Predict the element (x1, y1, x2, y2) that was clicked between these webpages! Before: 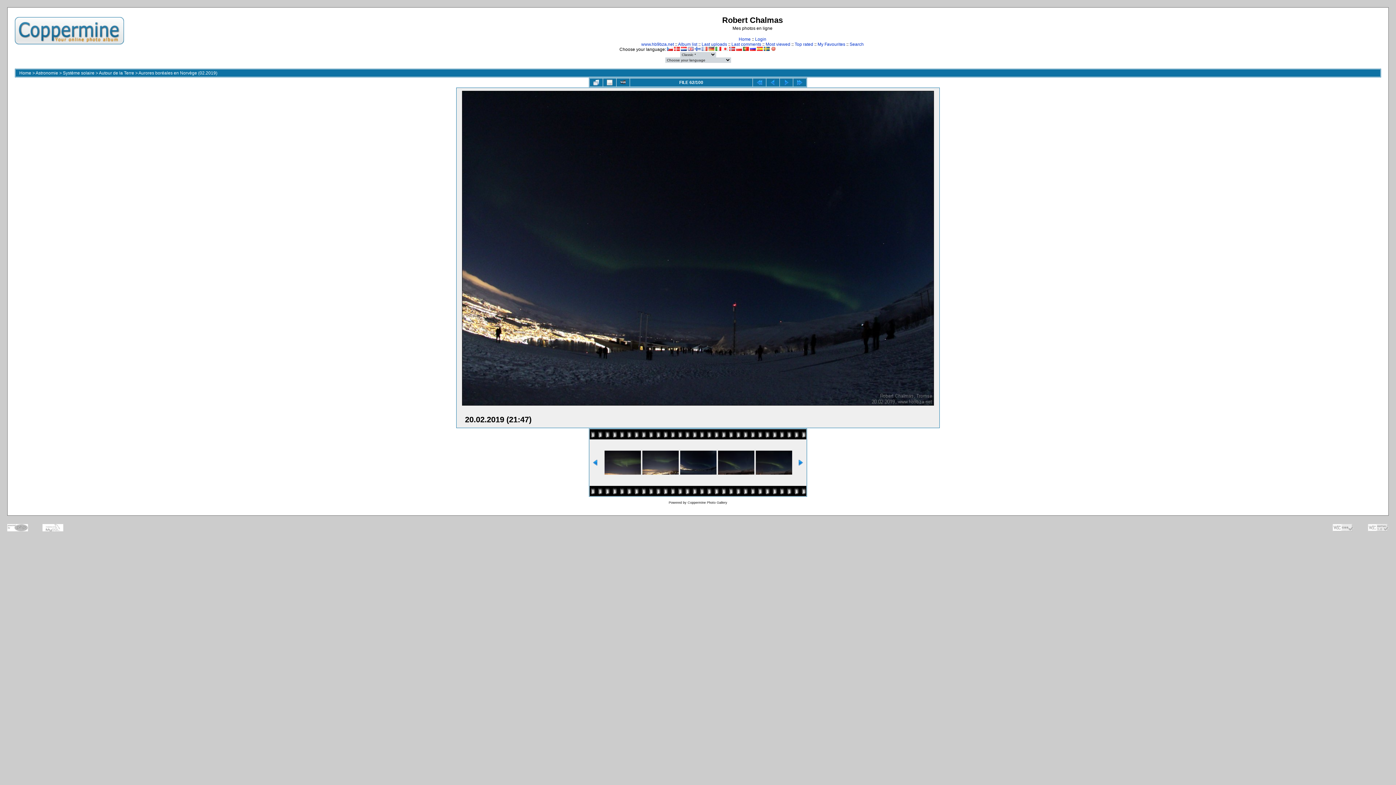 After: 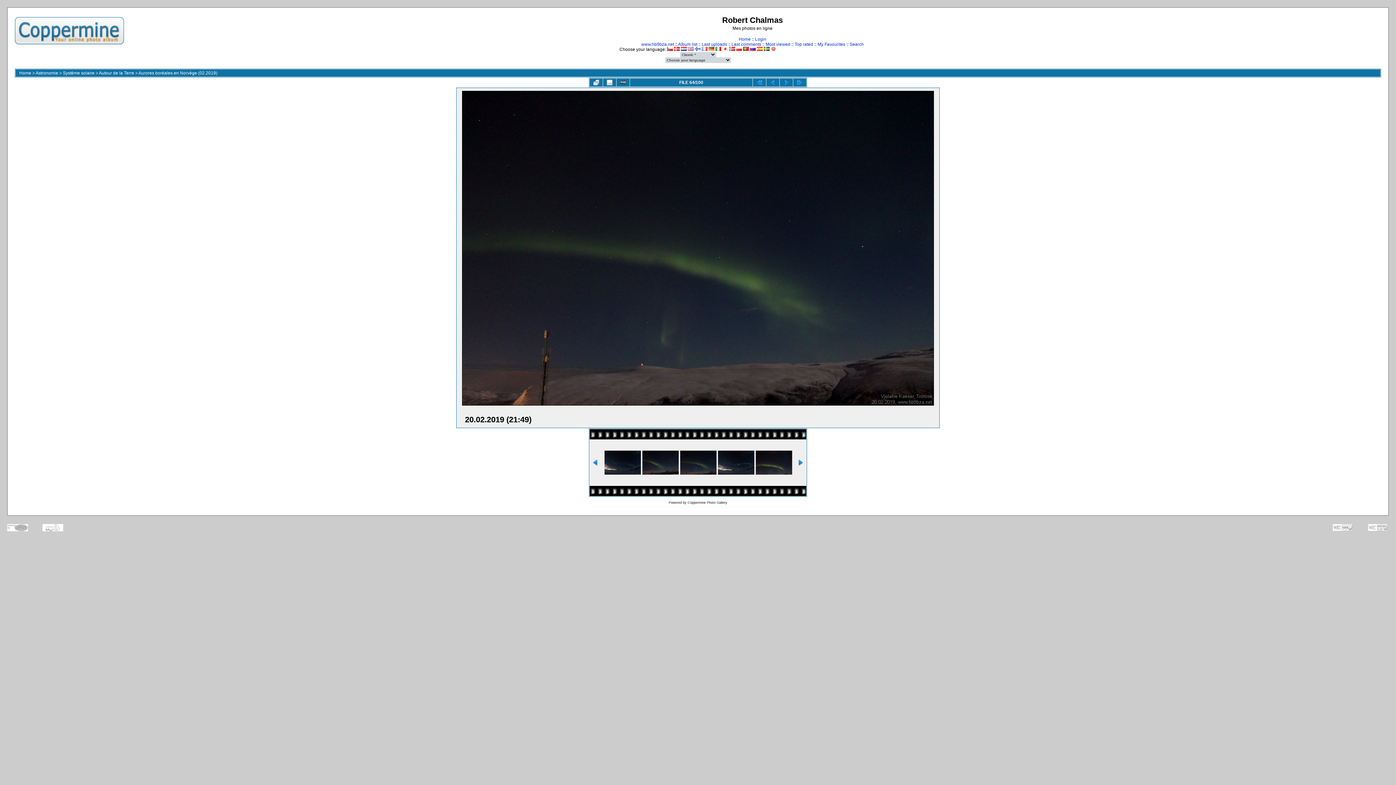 Action: bbox: (756, 450, 792, 474)